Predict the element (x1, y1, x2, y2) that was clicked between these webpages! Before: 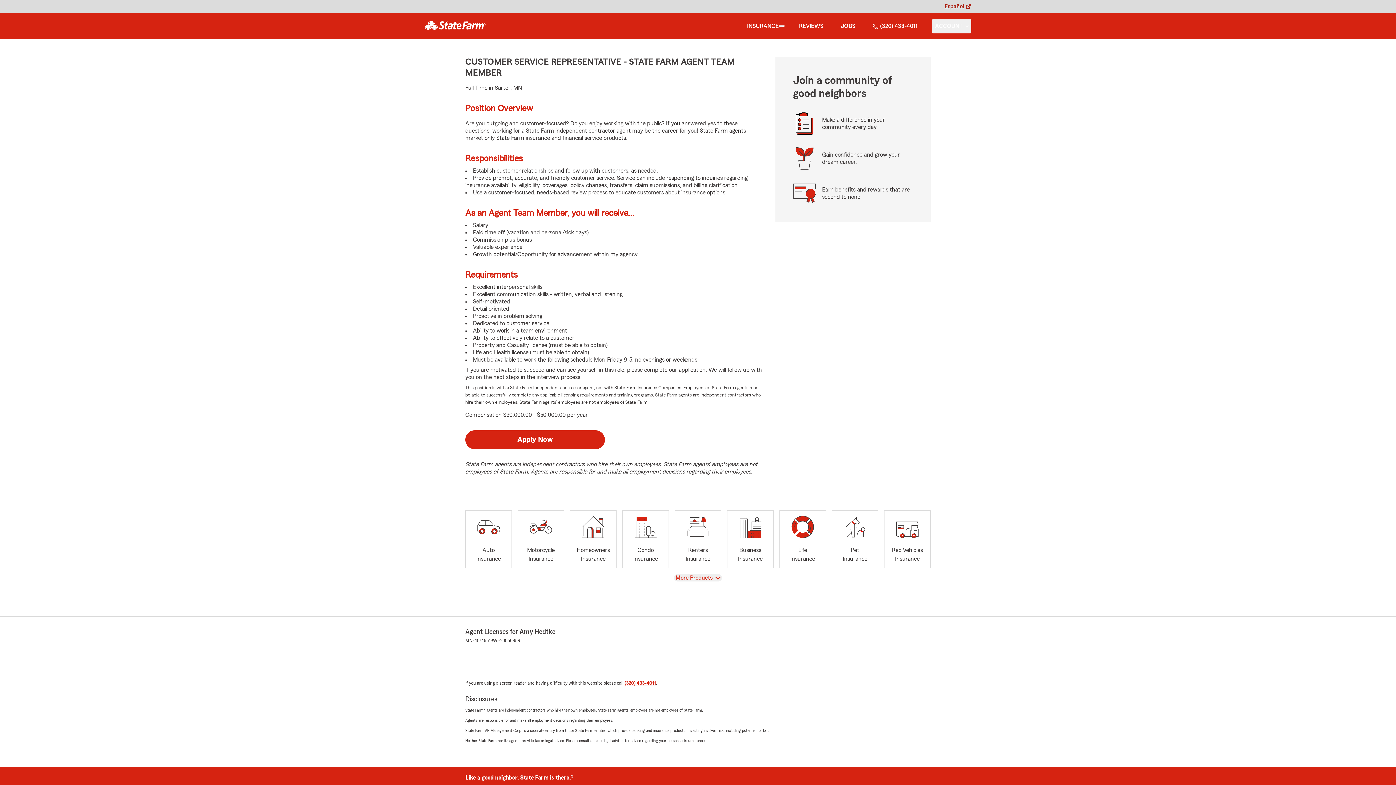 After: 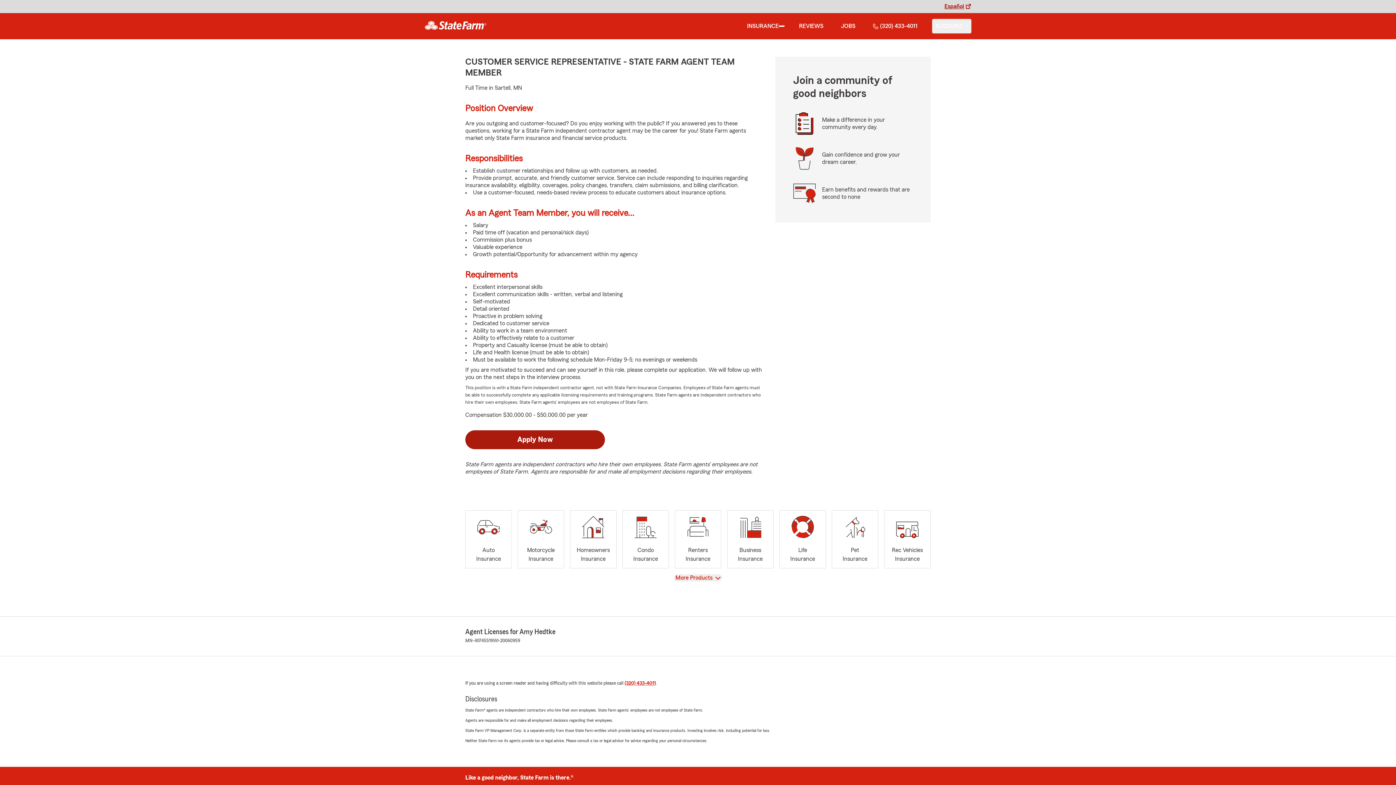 Action: bbox: (465, 430, 605, 449) label: Apply Now